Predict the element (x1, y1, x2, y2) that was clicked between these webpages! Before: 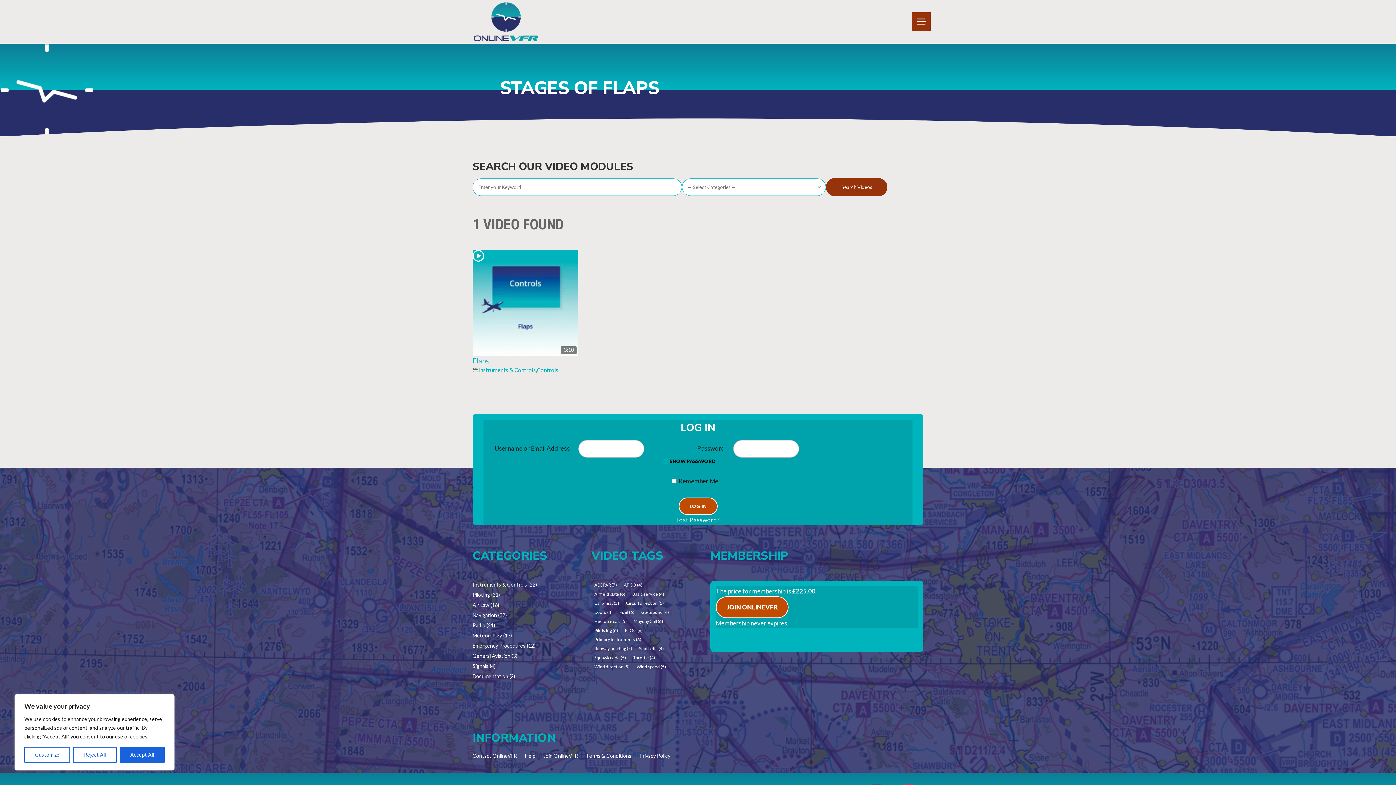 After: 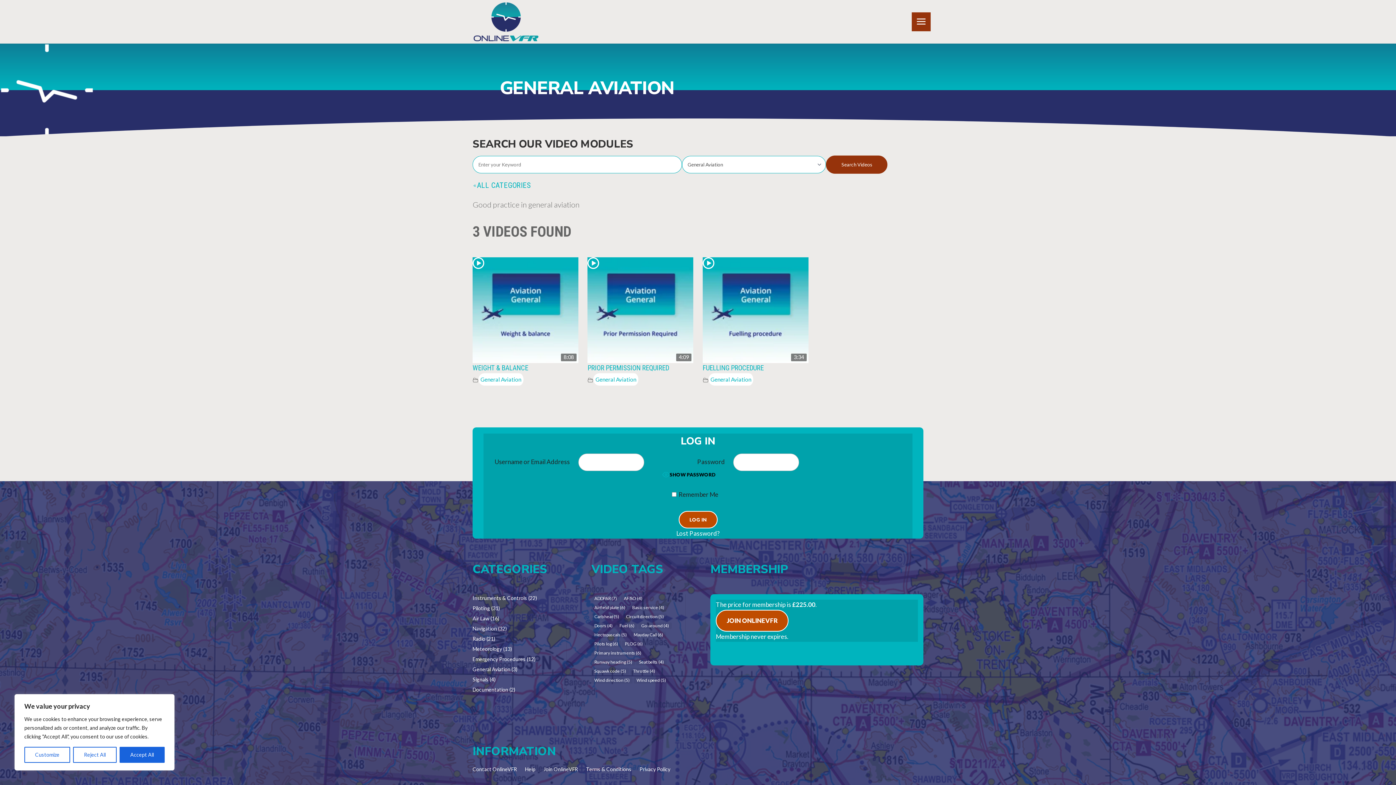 Action: bbox: (472, 653, 510, 659) label: General Aviation